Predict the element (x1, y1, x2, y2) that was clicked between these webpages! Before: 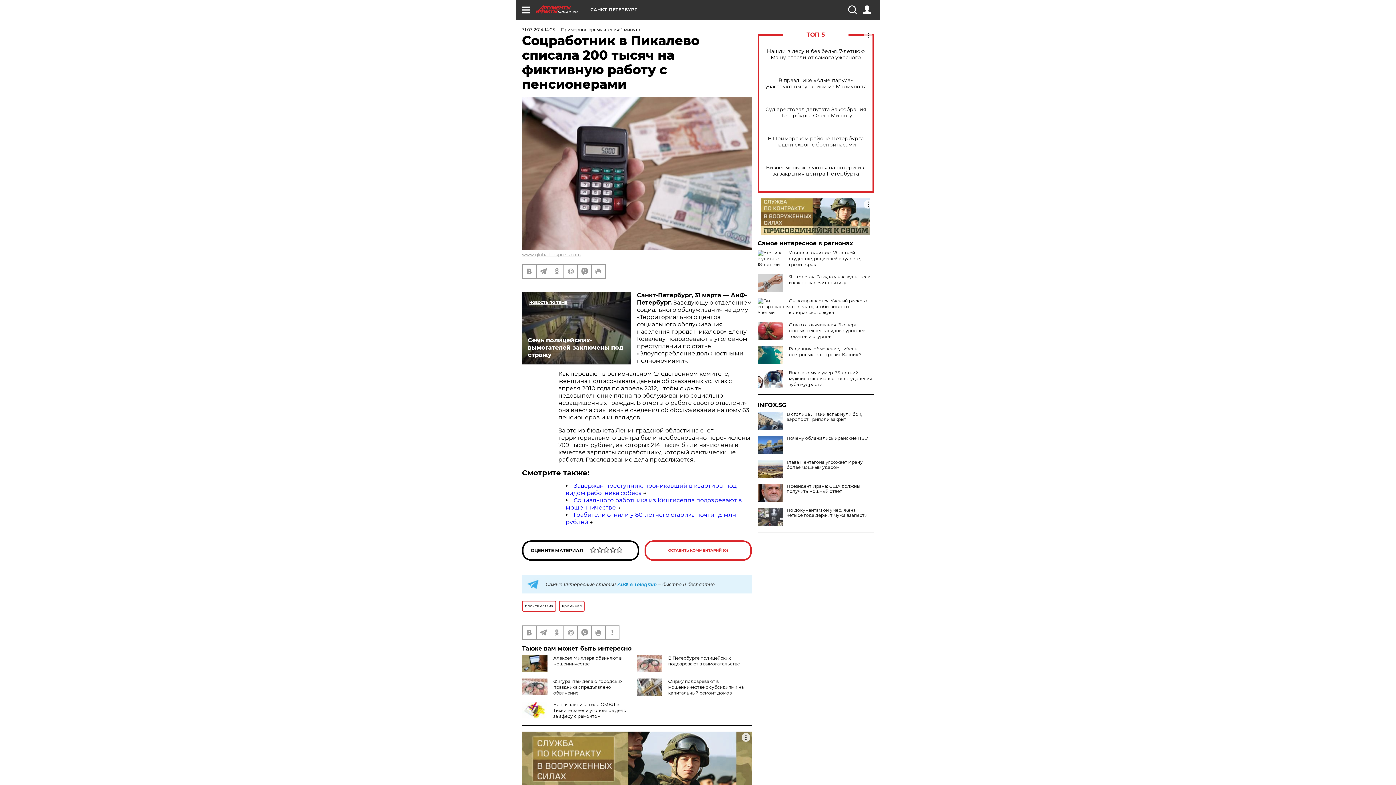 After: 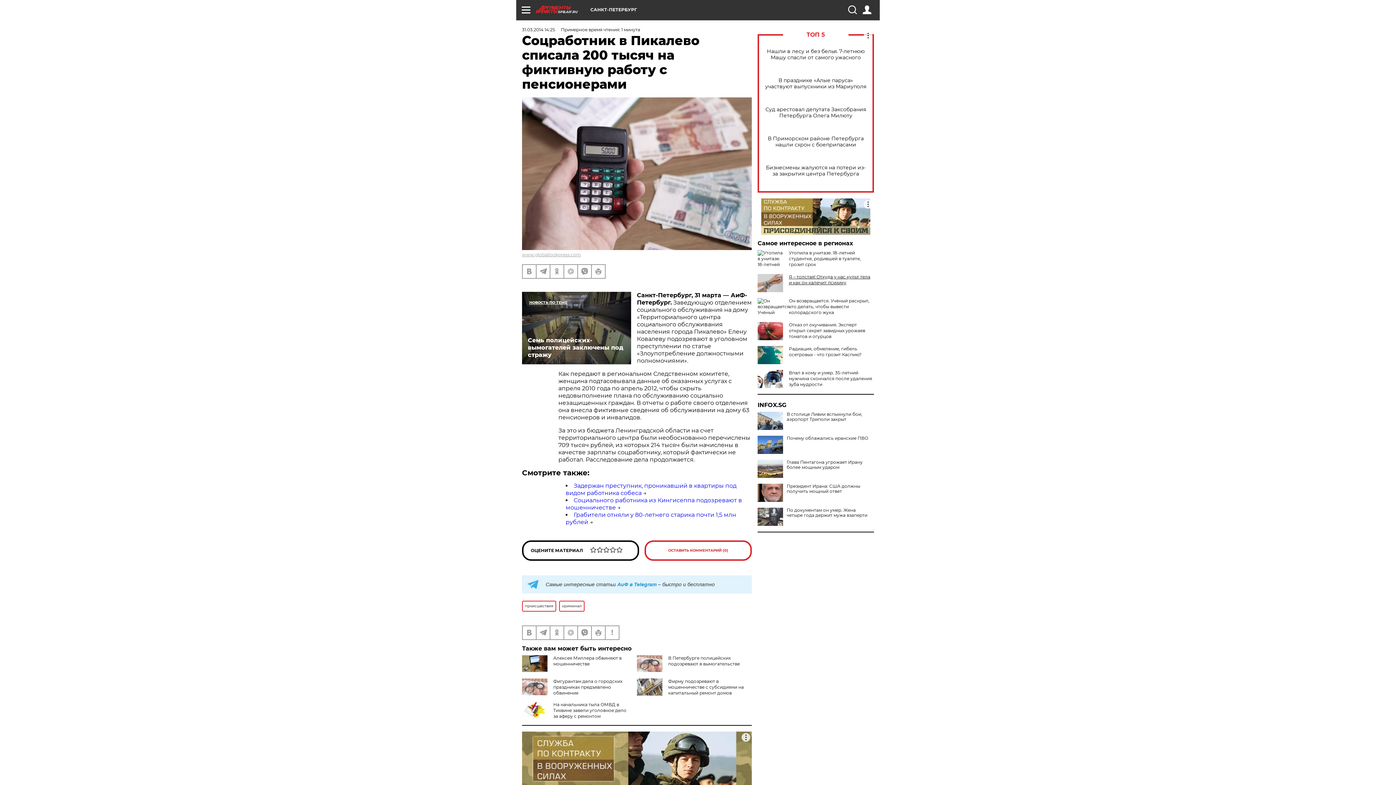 Action: bbox: (789, 274, 870, 285) label: Я – толстая! Откуда у нас культ тела и как он калечит психику